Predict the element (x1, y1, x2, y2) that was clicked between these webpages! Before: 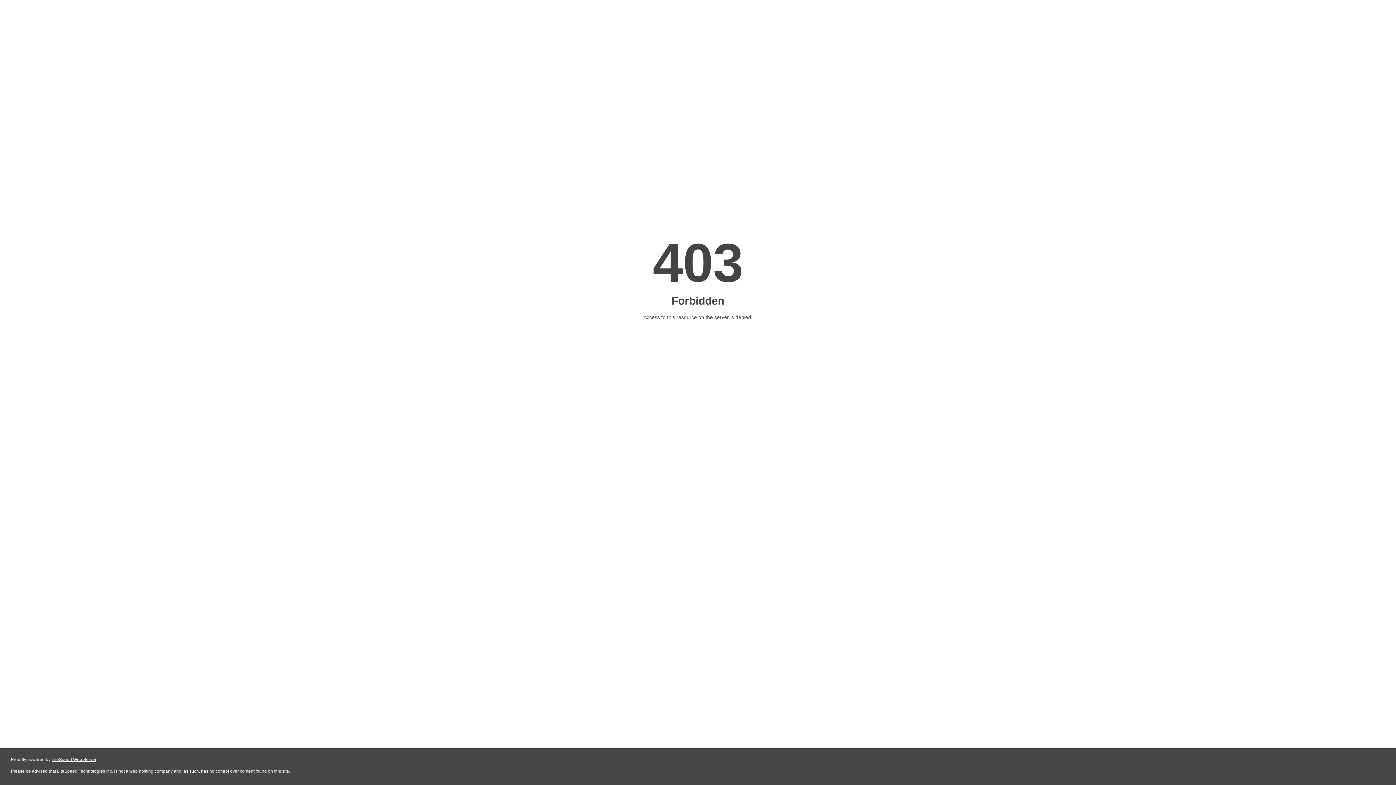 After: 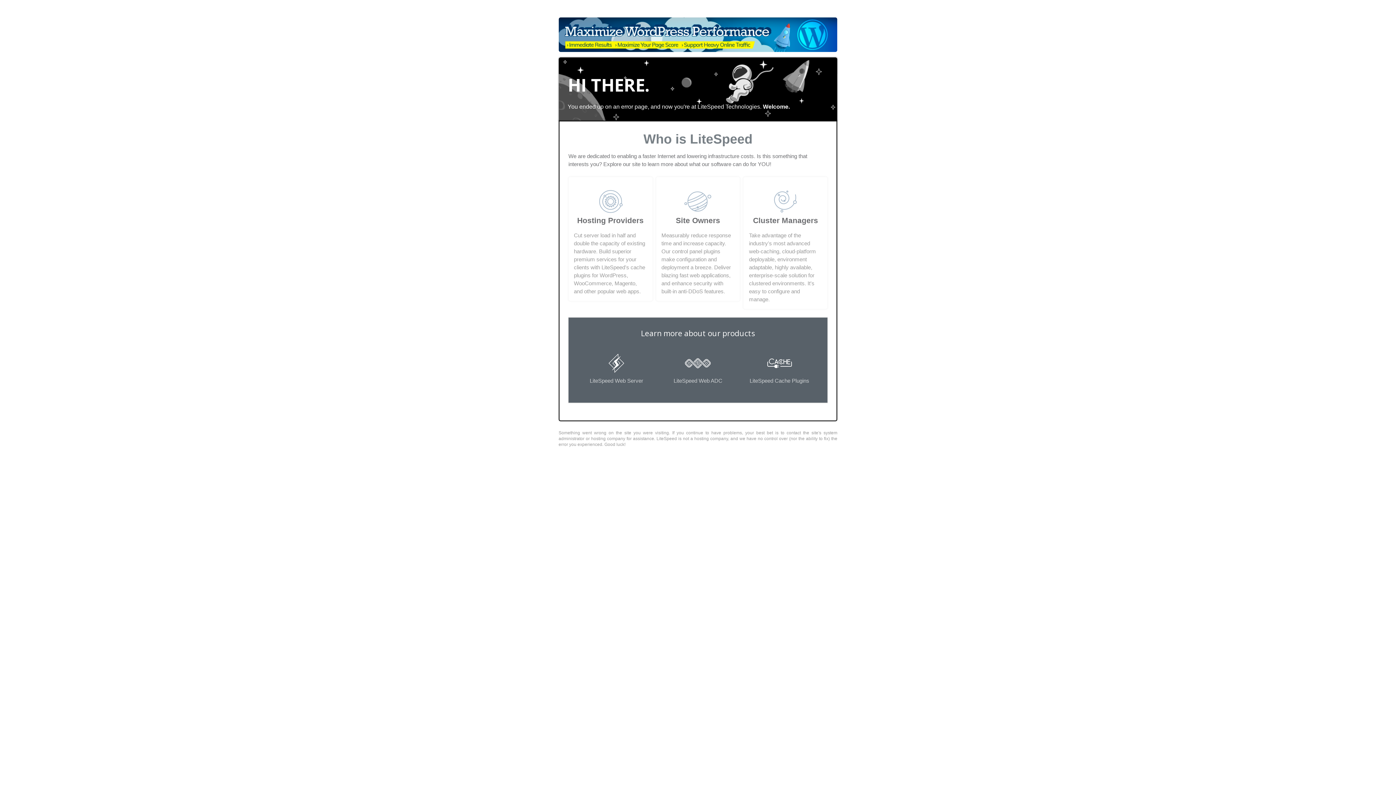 Action: label: LiteSpeed Web Server bbox: (51, 757, 96, 762)